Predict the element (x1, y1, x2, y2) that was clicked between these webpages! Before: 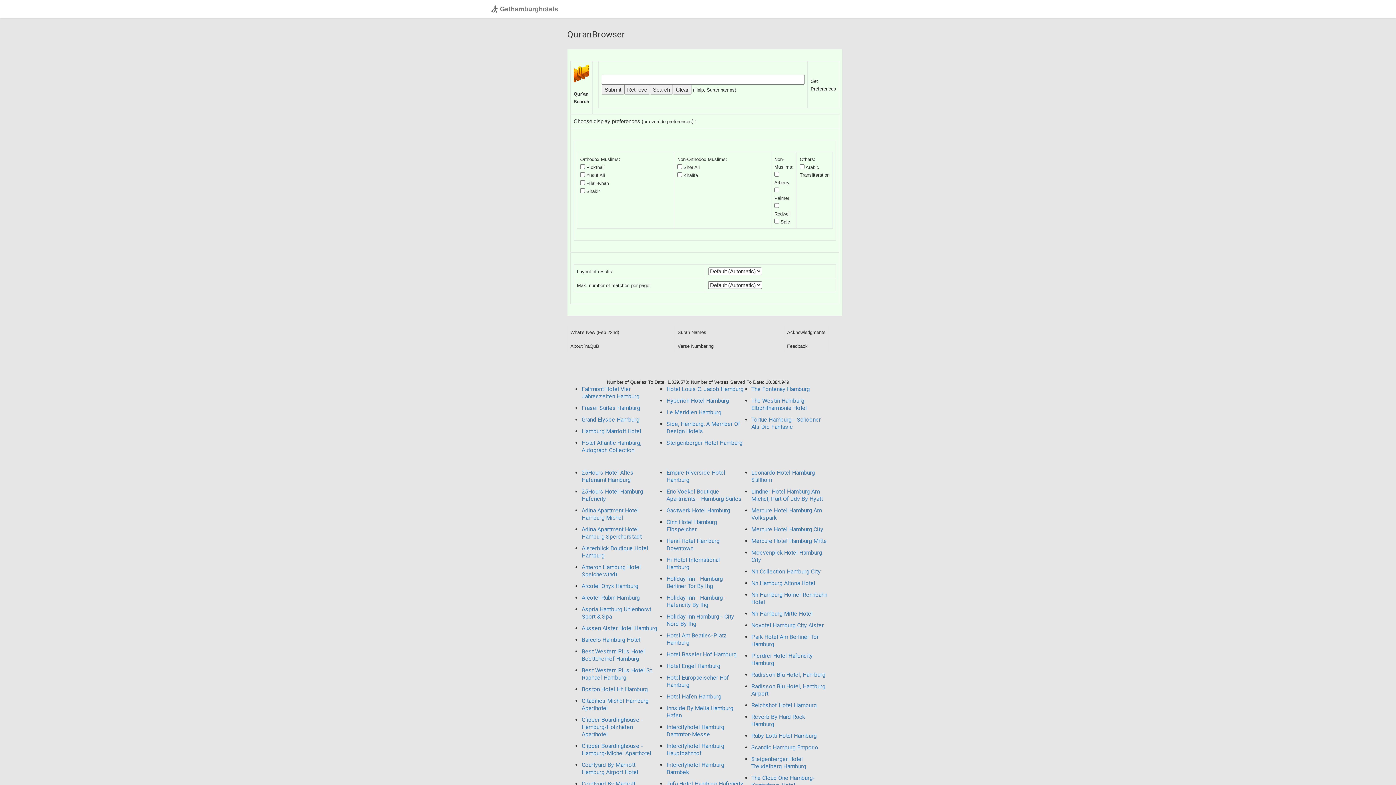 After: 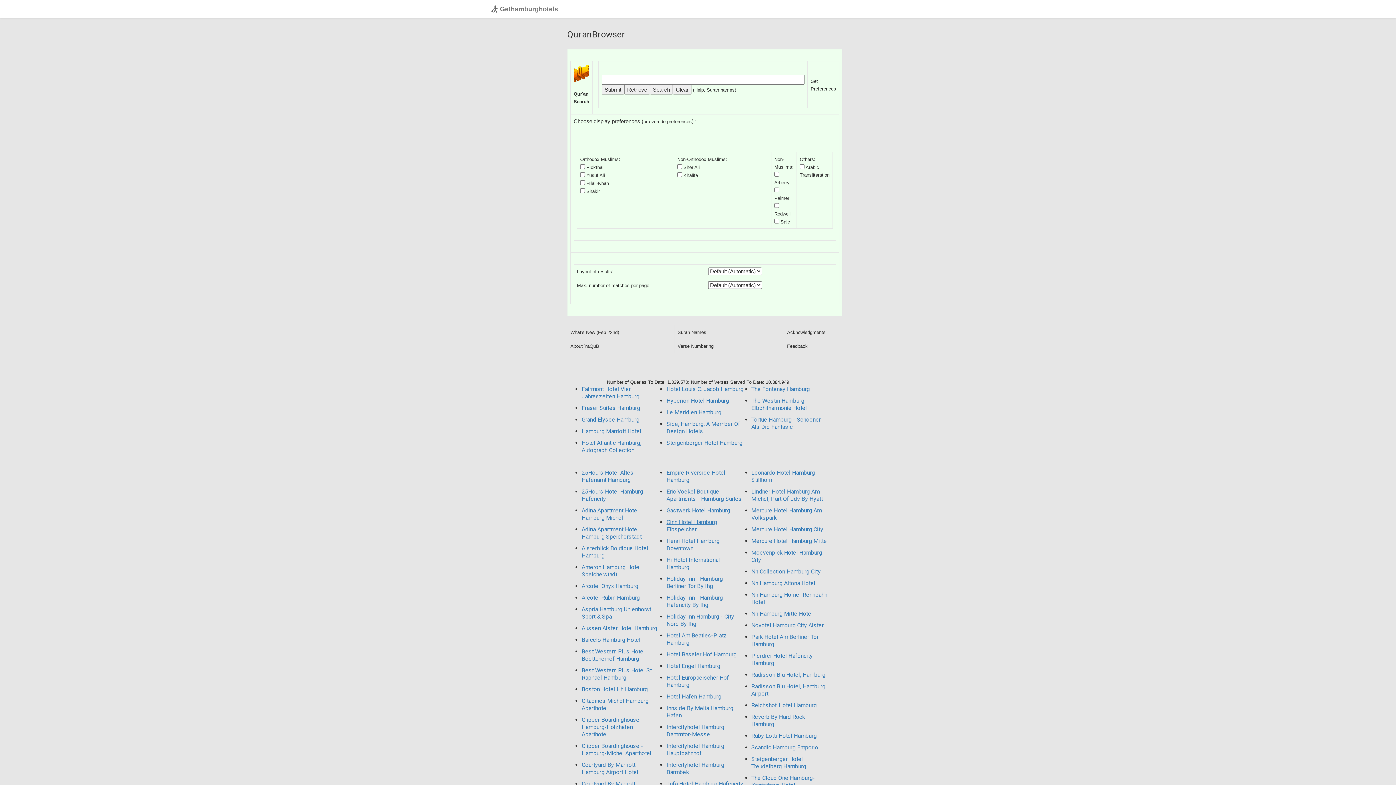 Action: label: Ginn Hotel Hamburg Elbspeicher bbox: (666, 518, 717, 533)